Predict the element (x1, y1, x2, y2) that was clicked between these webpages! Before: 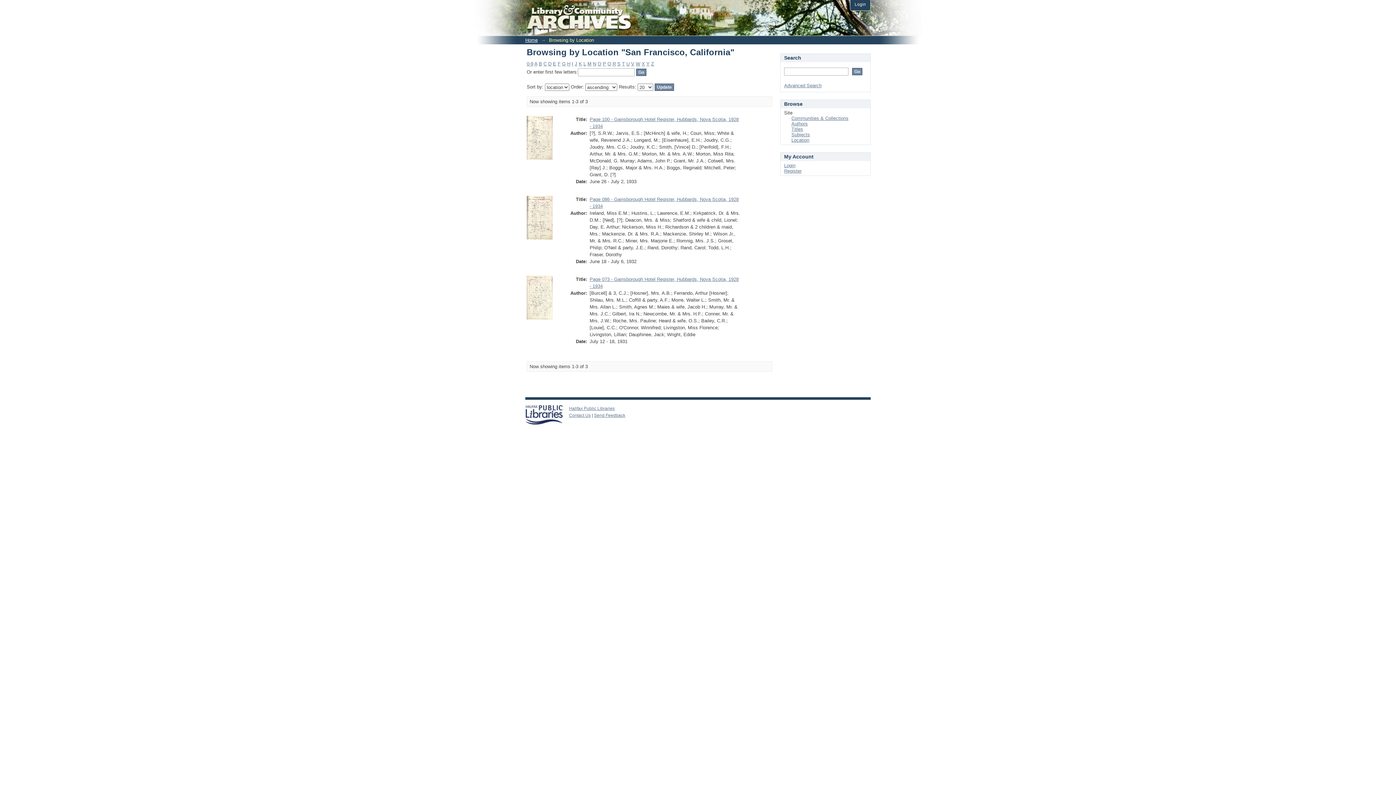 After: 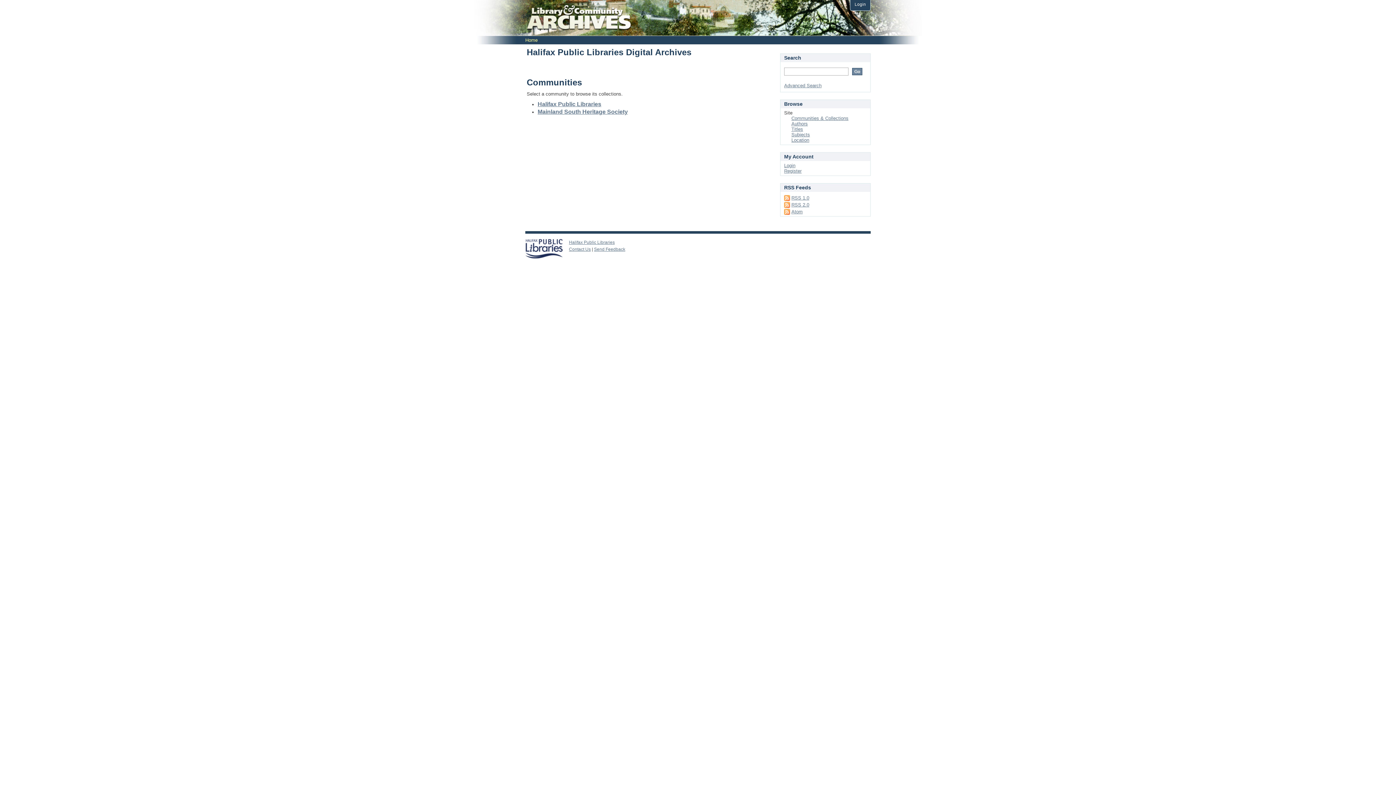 Action: bbox: (525, 37, 537, 42) label: Home